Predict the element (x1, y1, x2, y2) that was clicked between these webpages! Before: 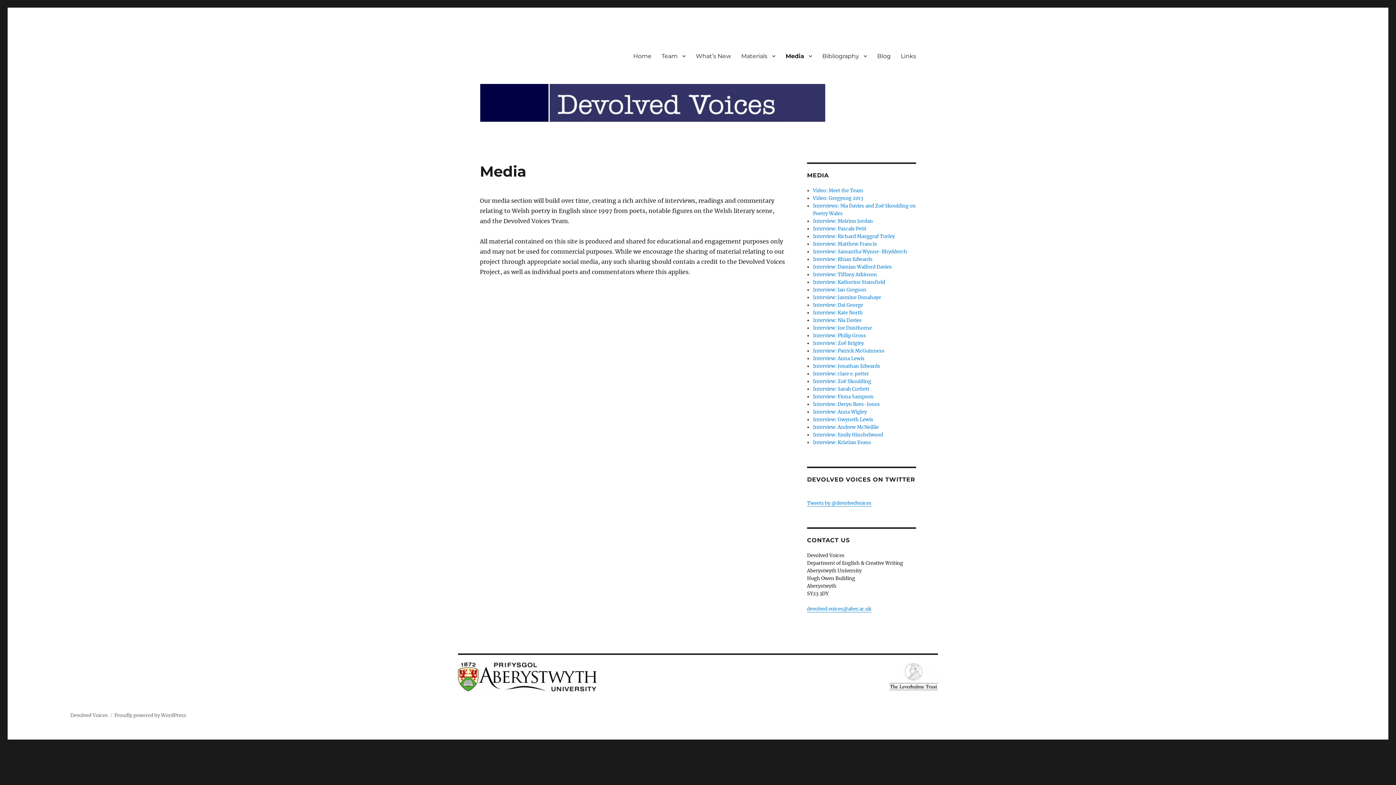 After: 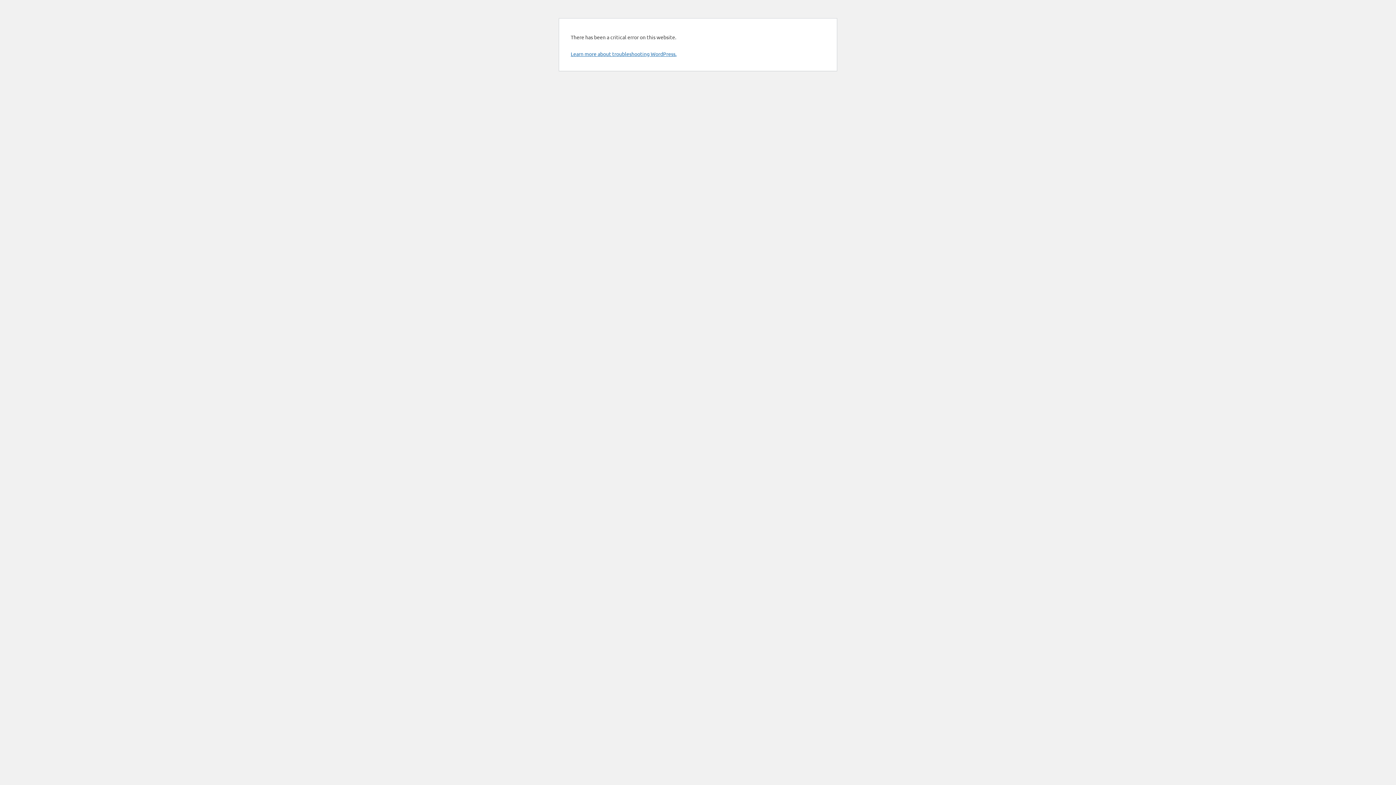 Action: label: Blog bbox: (872, 48, 896, 63)